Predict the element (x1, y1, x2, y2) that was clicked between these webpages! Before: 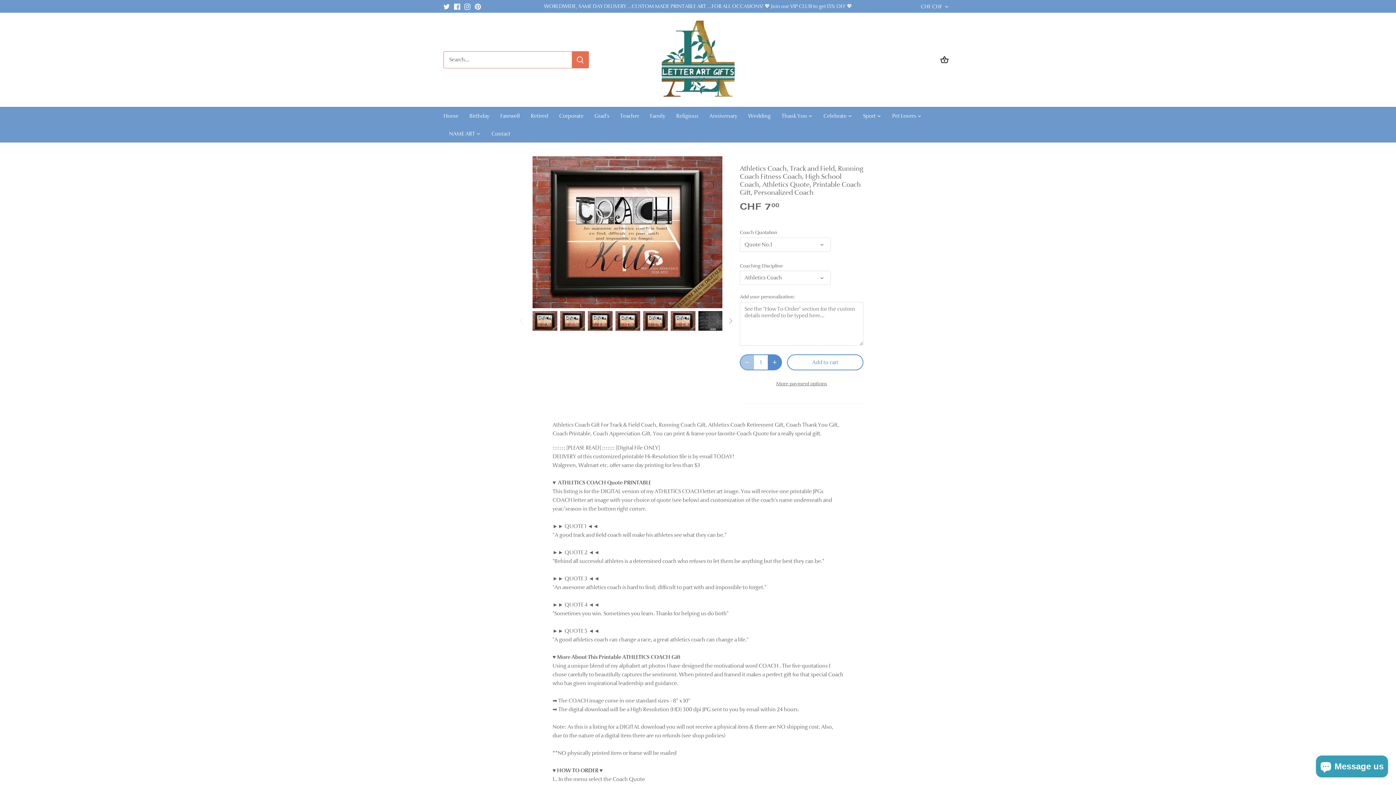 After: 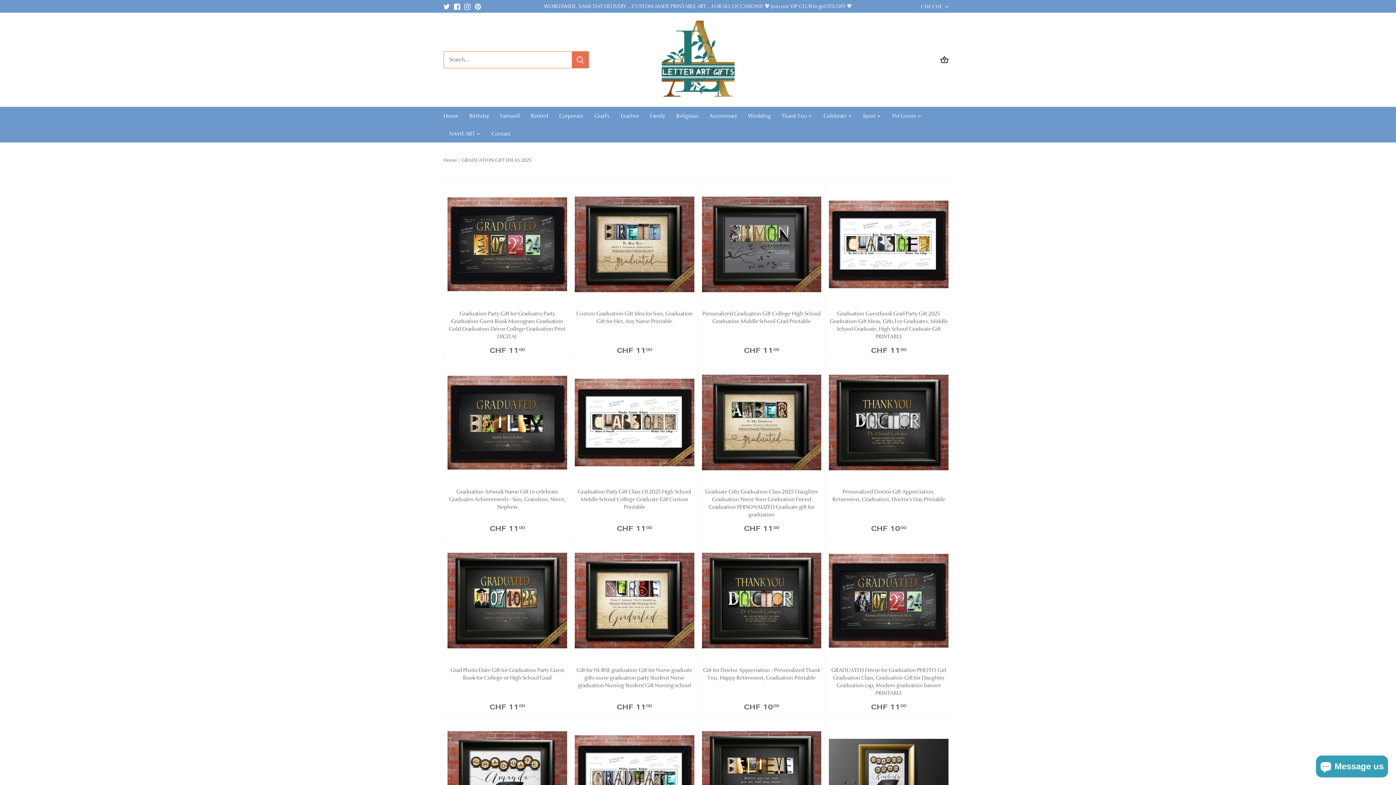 Action: bbox: (589, 107, 614, 124) label: Grad's